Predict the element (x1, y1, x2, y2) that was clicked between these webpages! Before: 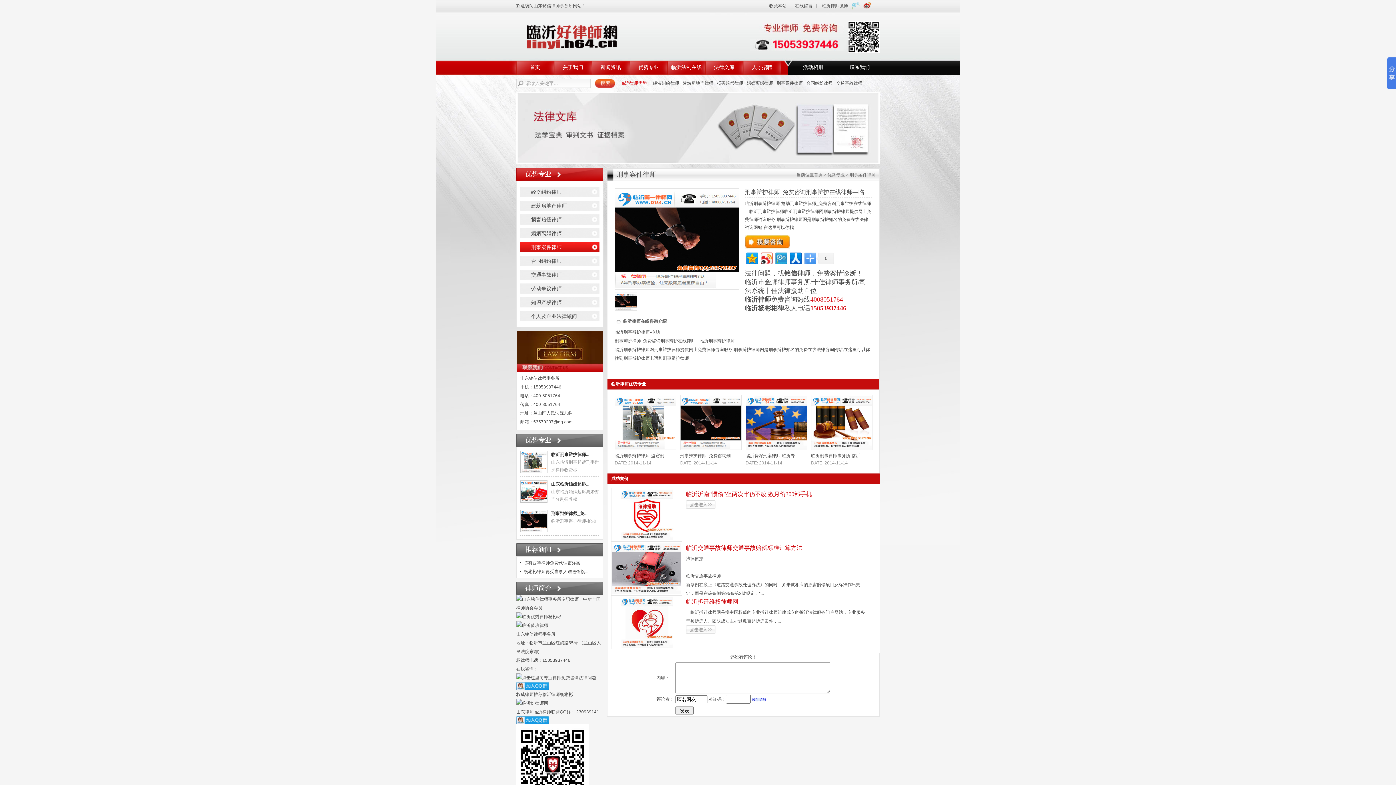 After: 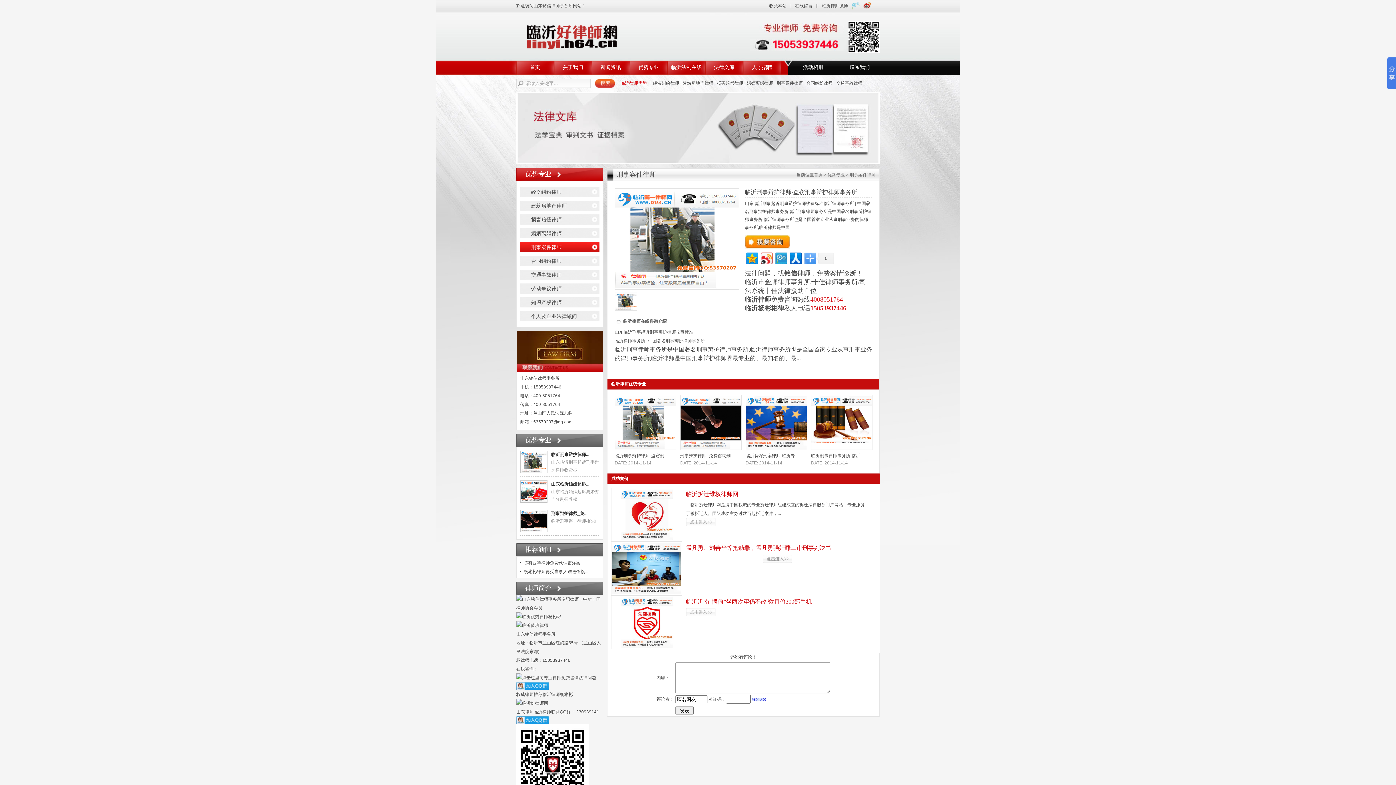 Action: bbox: (520, 451, 599, 474) label: 临沂刑事辩护律师...


山东临沂刑事起诉刑事辩护律师收费标...